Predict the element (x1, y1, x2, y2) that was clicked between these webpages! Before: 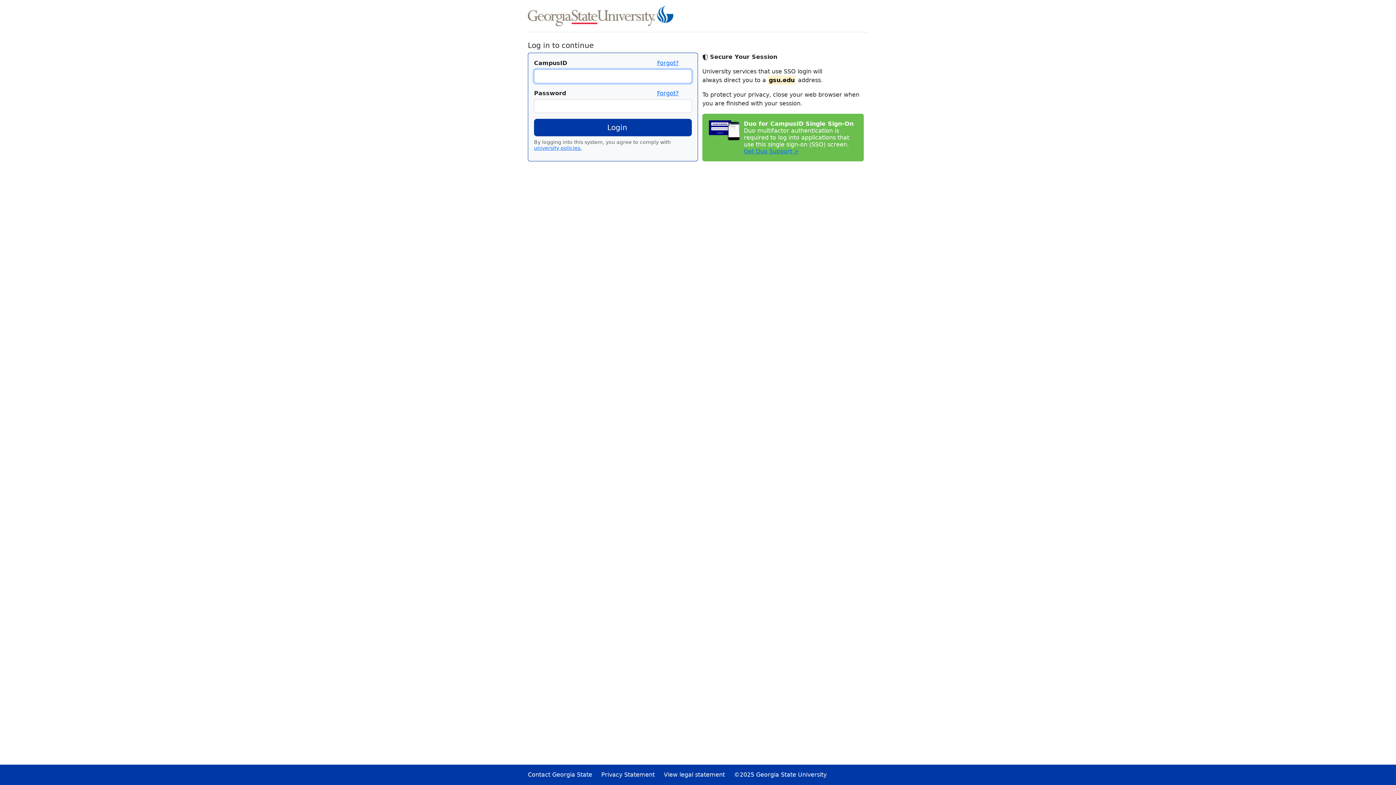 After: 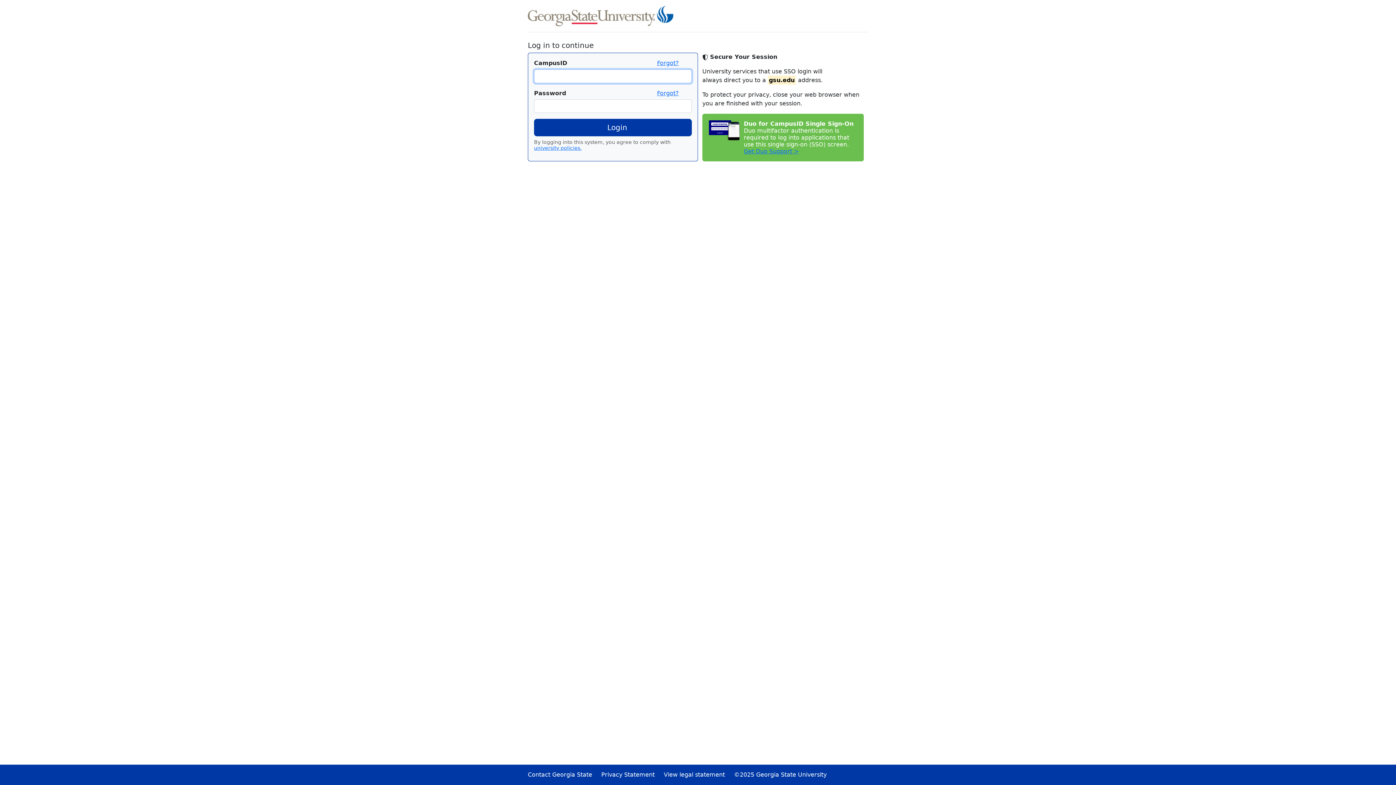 Action: bbox: (528, 5, 673, 26)